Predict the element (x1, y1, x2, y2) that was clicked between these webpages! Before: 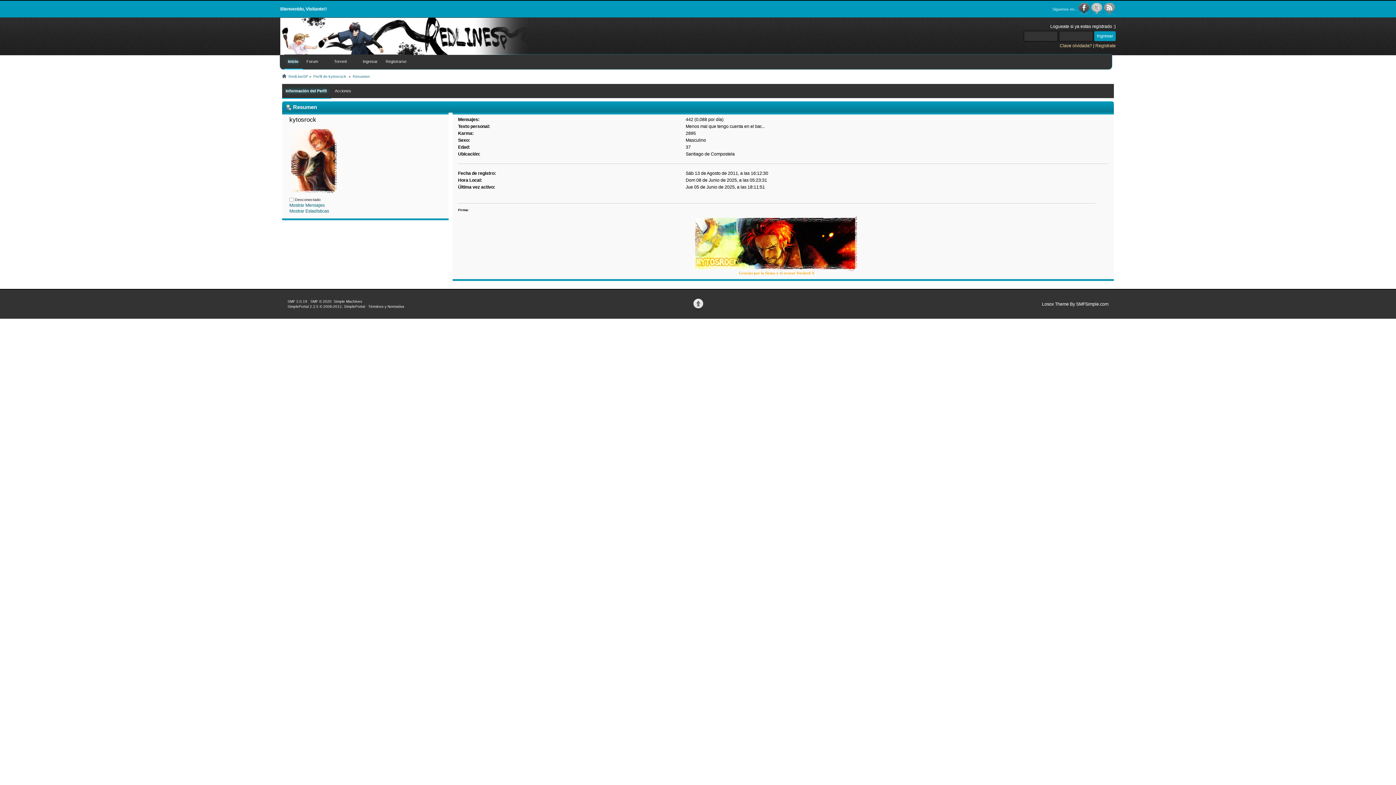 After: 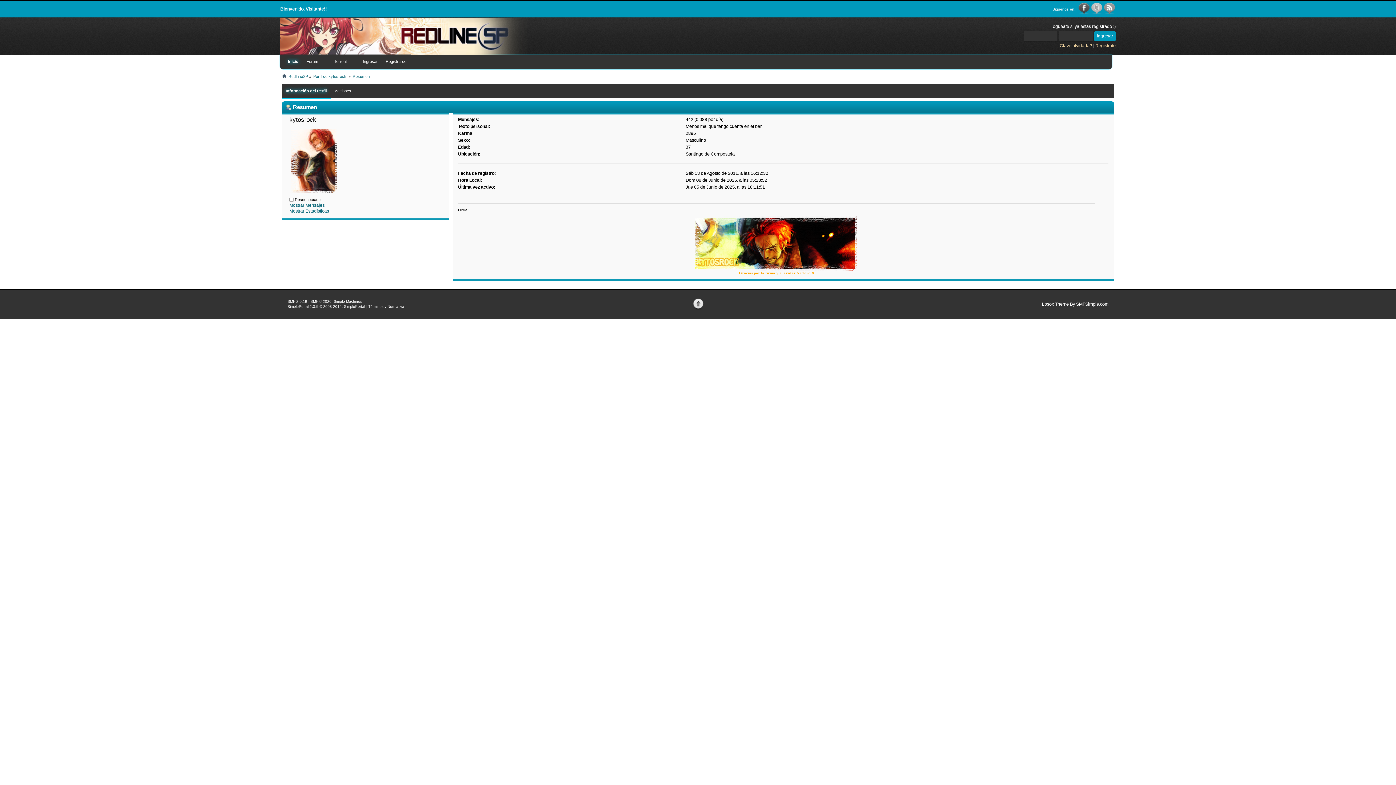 Action: bbox: (352, 74, 369, 78) label: Resumen